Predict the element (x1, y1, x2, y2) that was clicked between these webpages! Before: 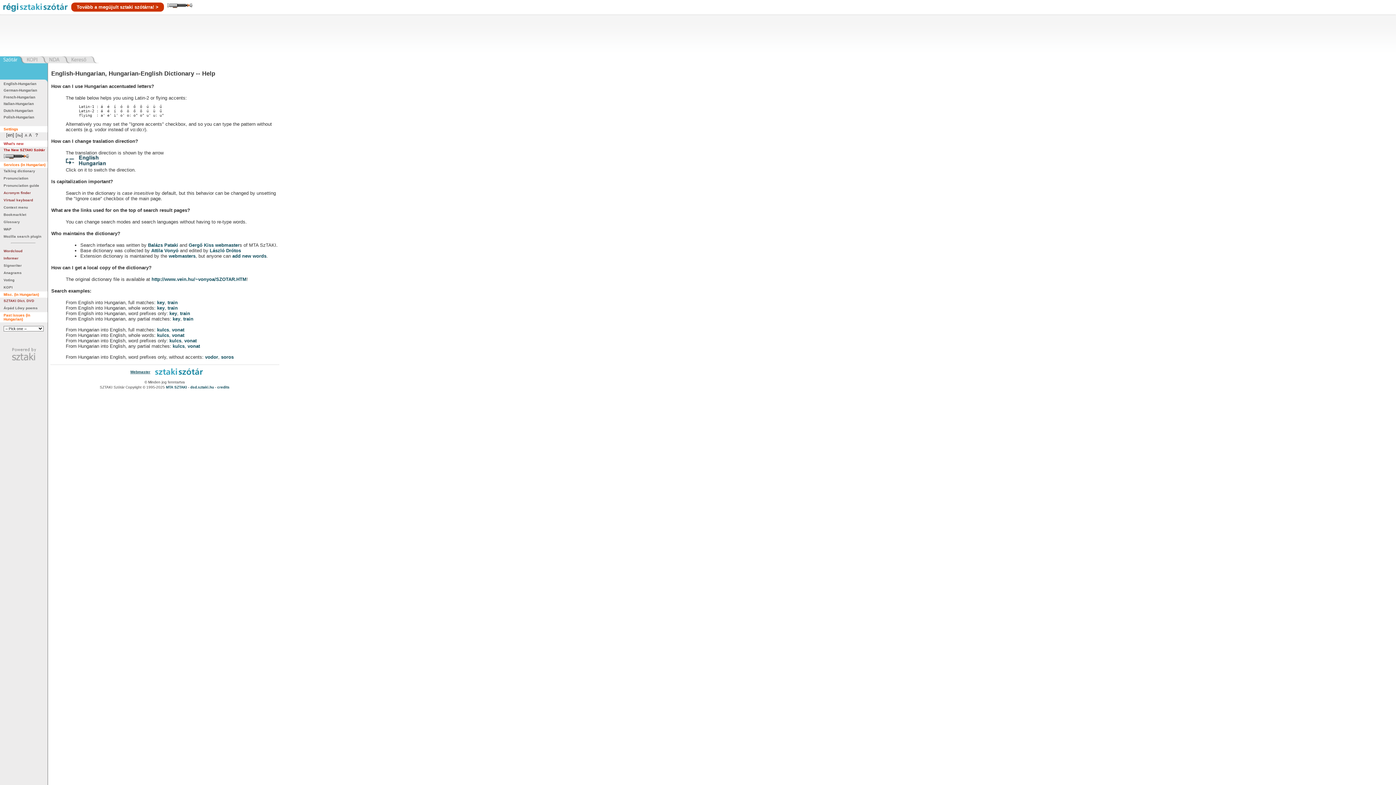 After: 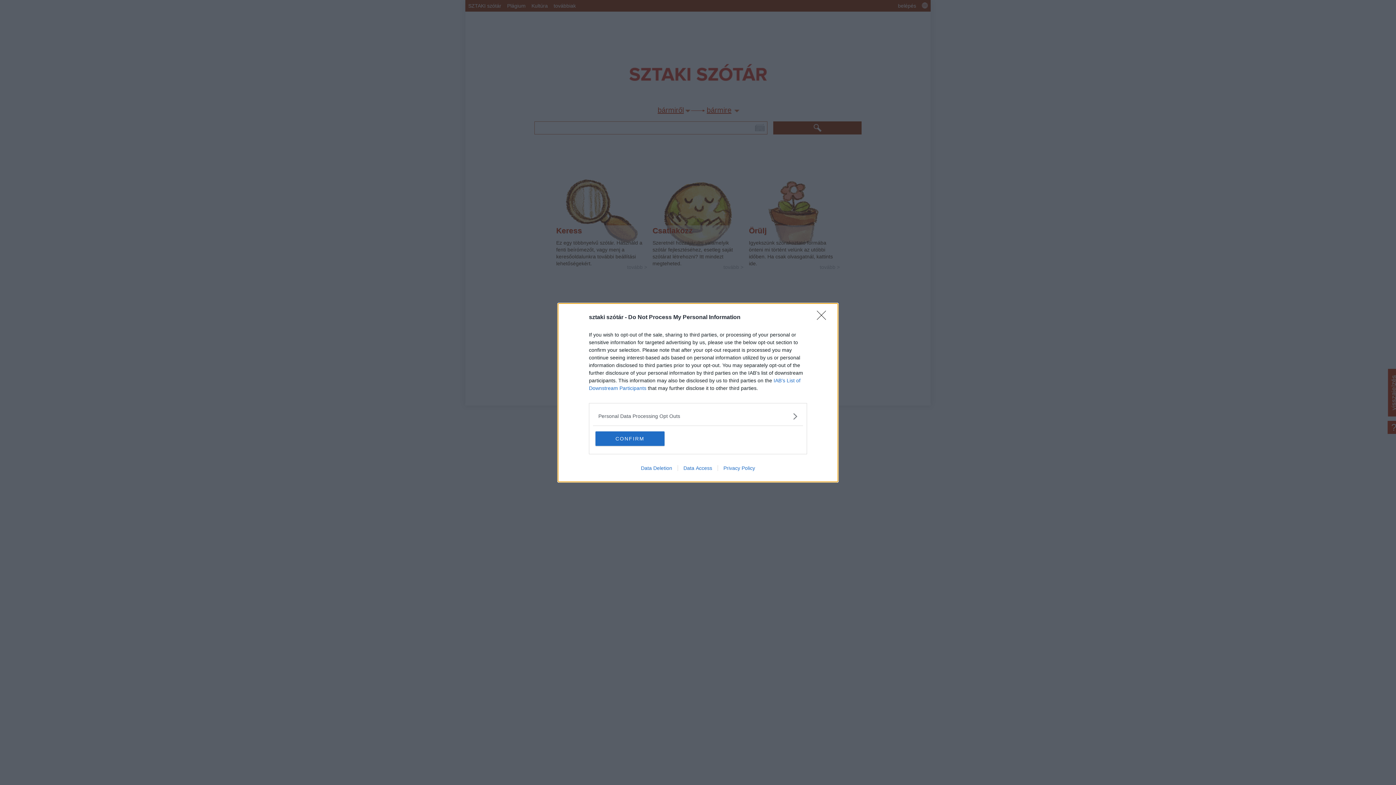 Action: label: Tovább a megújult sztaki szótárra! > bbox: (71, 2, 164, 11)